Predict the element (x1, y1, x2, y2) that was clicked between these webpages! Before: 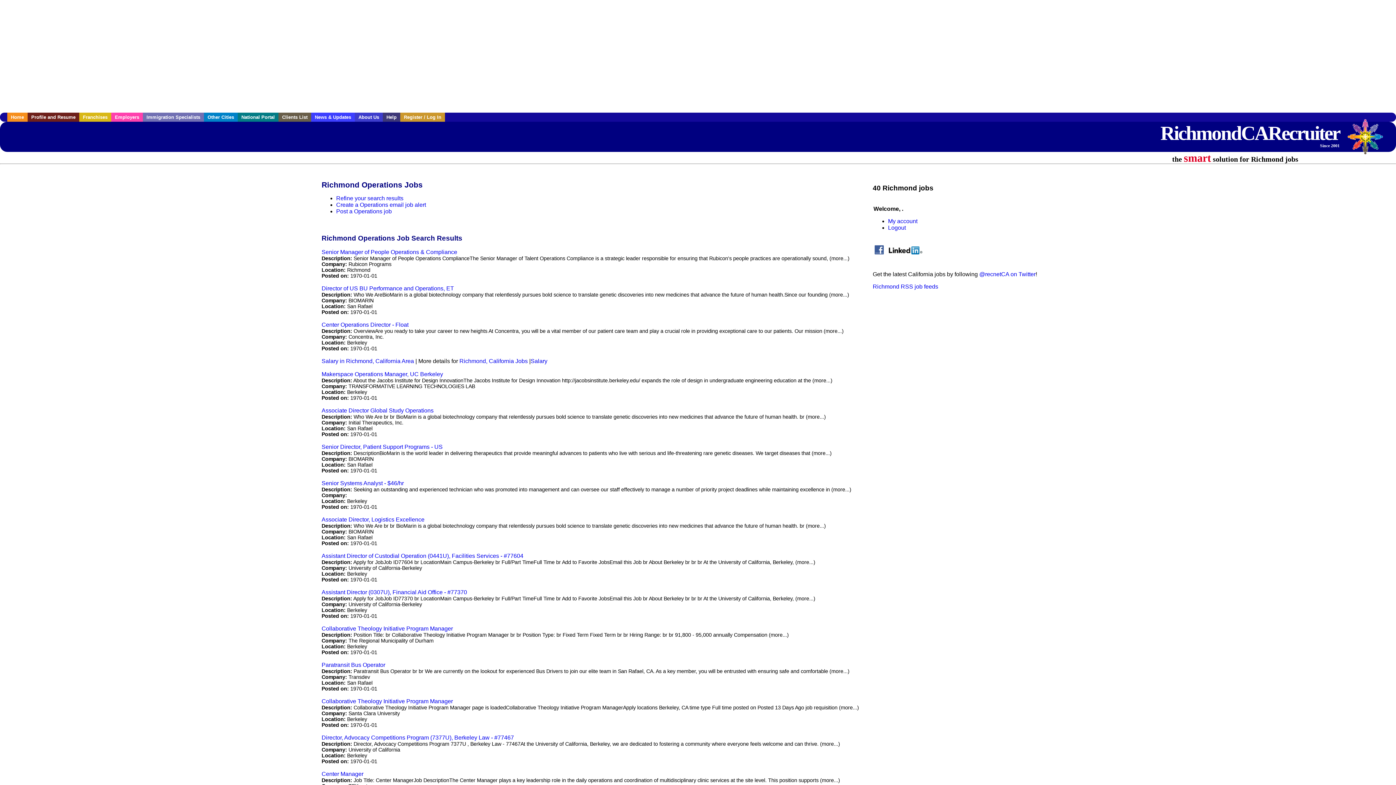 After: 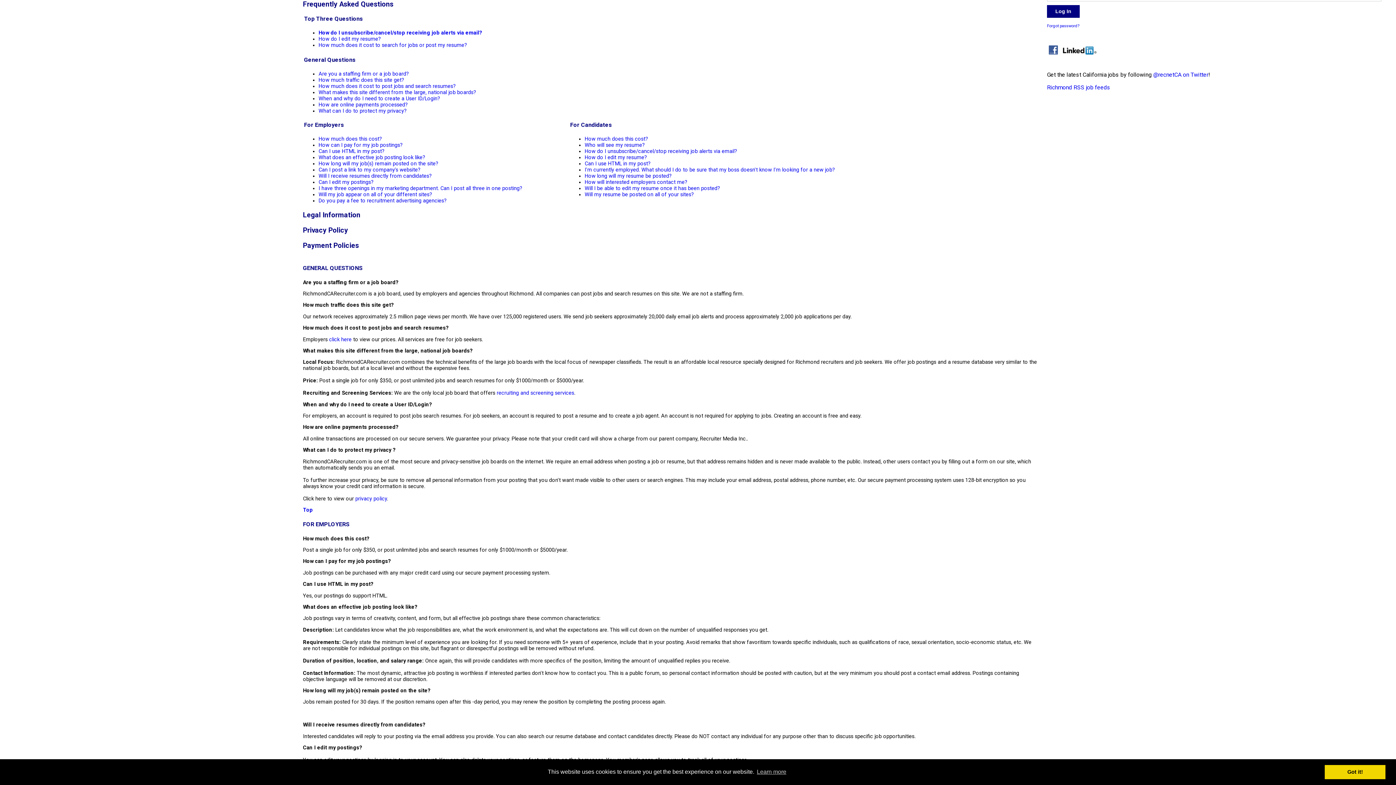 Action: label: Help bbox: (382, 112, 400, 121)